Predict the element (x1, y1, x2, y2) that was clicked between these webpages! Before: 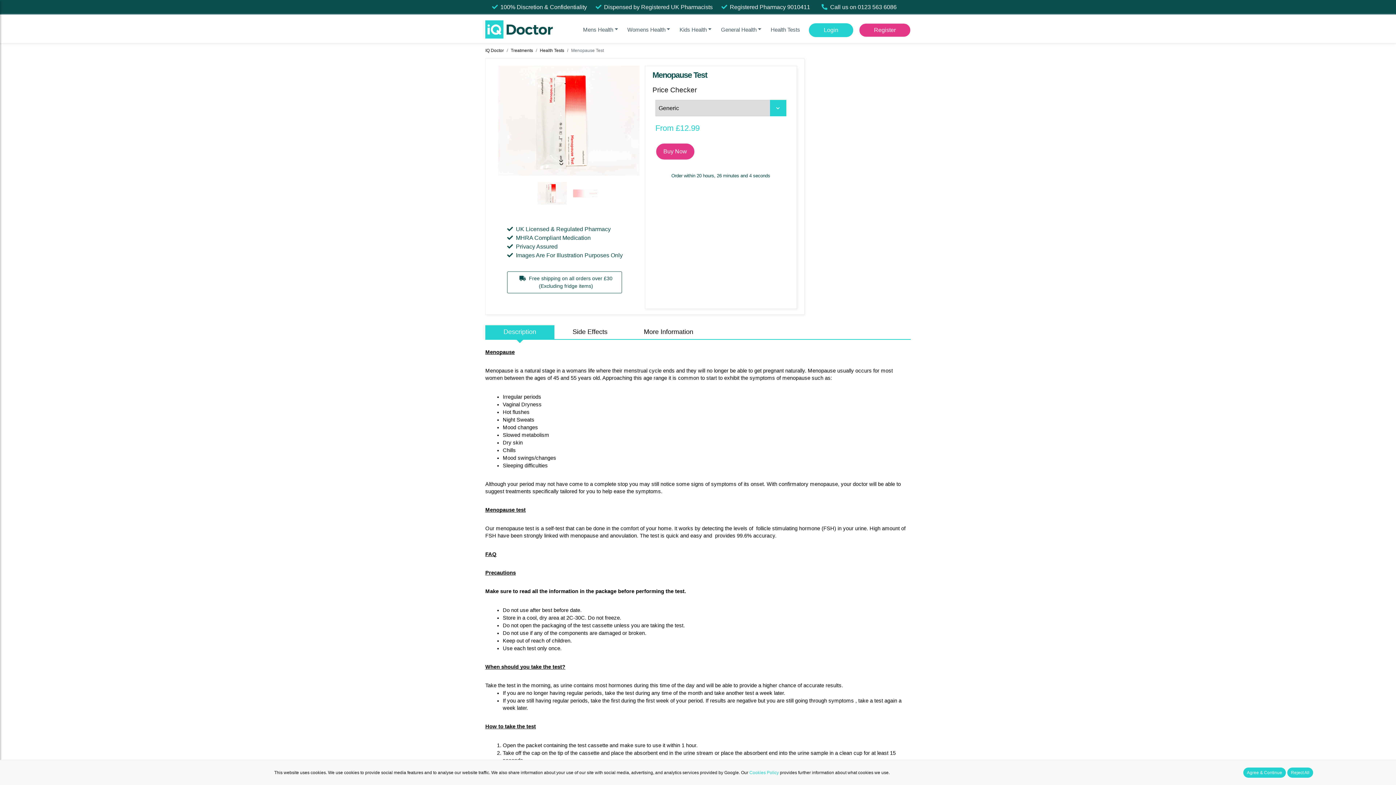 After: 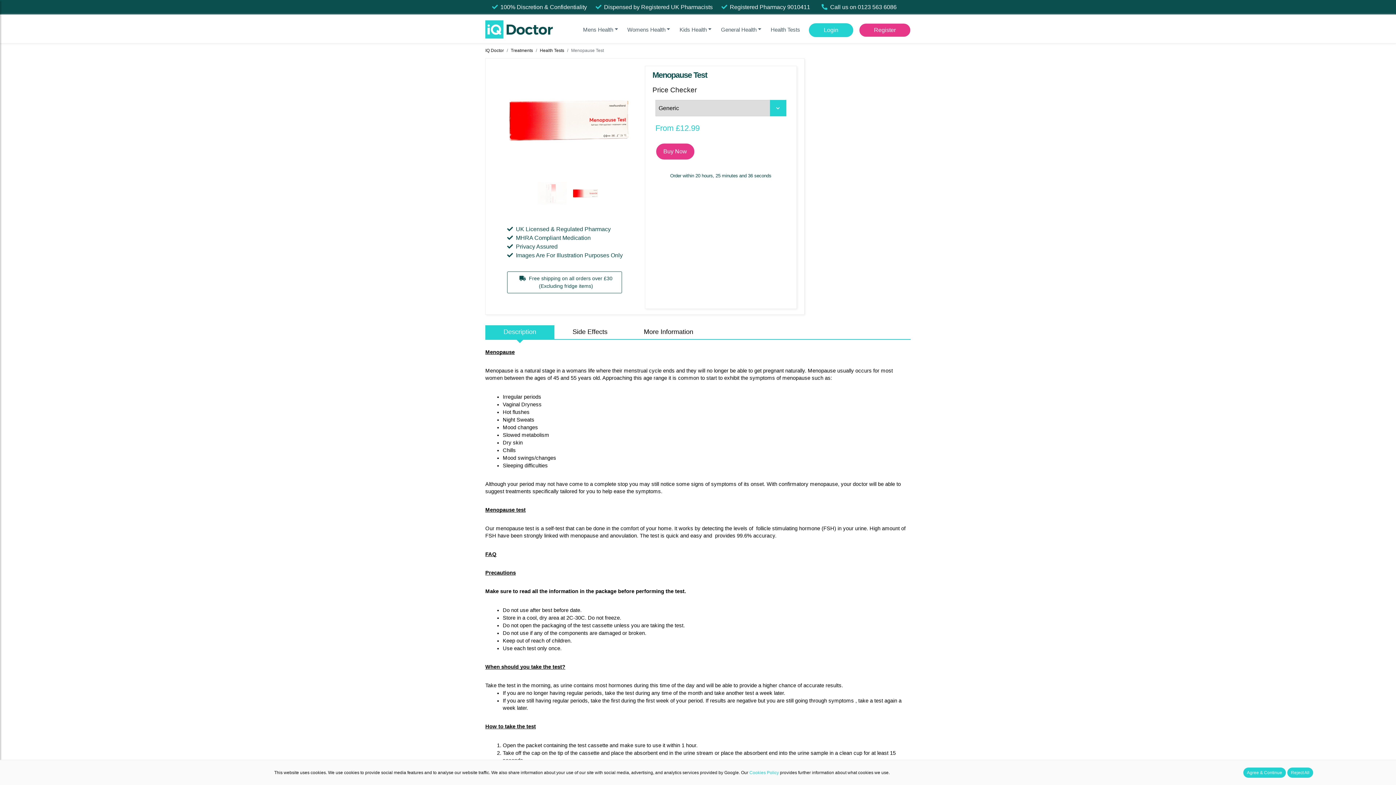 Action: bbox: (618, 65, 639, 208)